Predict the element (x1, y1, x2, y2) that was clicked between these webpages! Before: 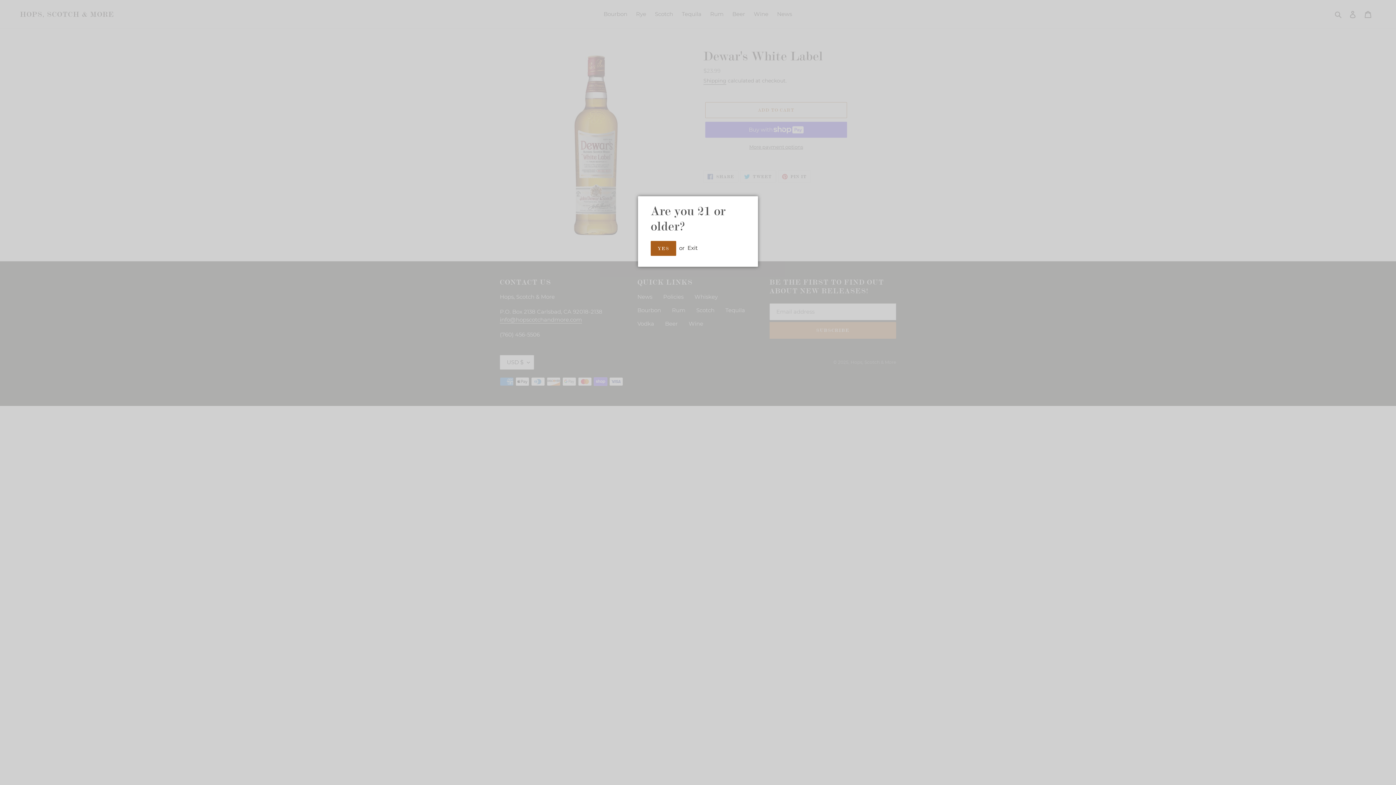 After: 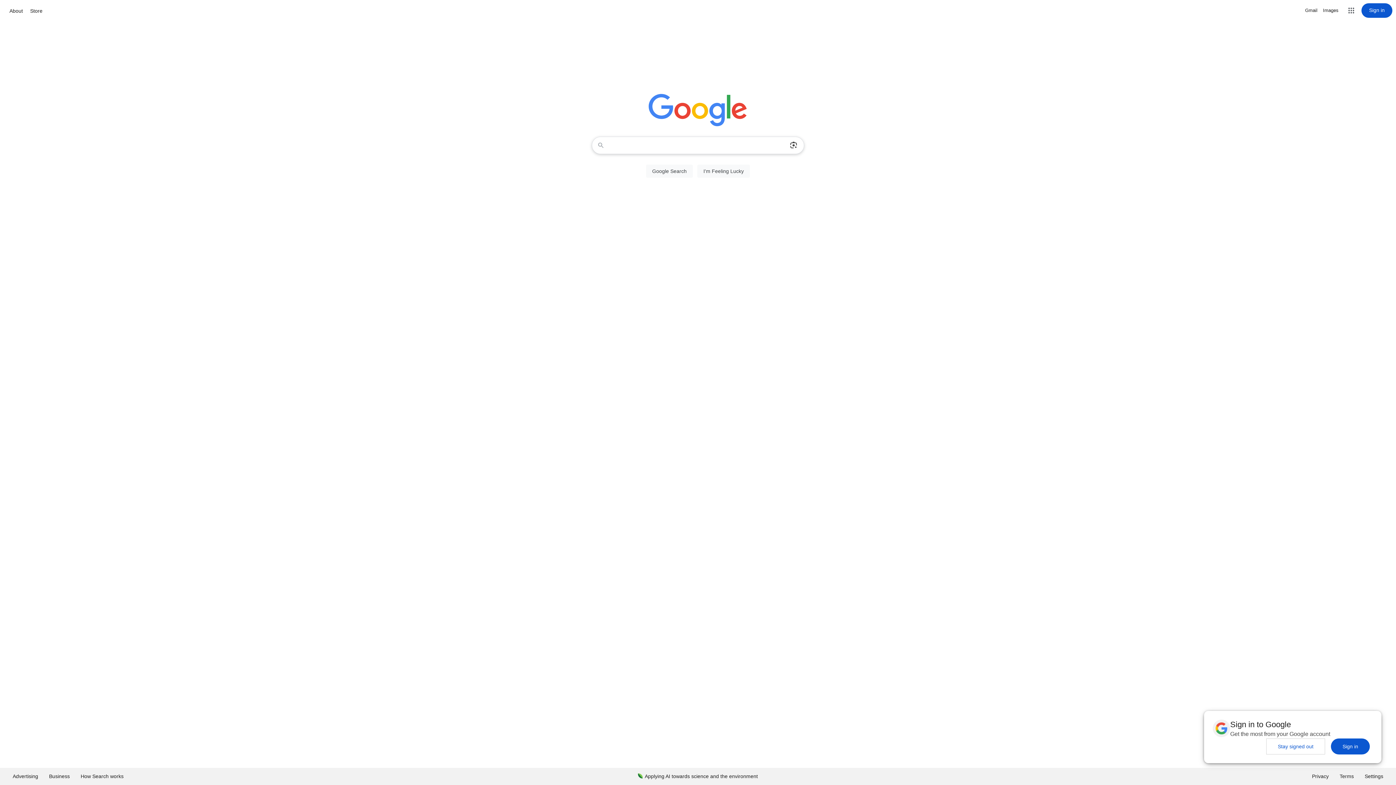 Action: bbox: (687, 244, 697, 251) label: Exit